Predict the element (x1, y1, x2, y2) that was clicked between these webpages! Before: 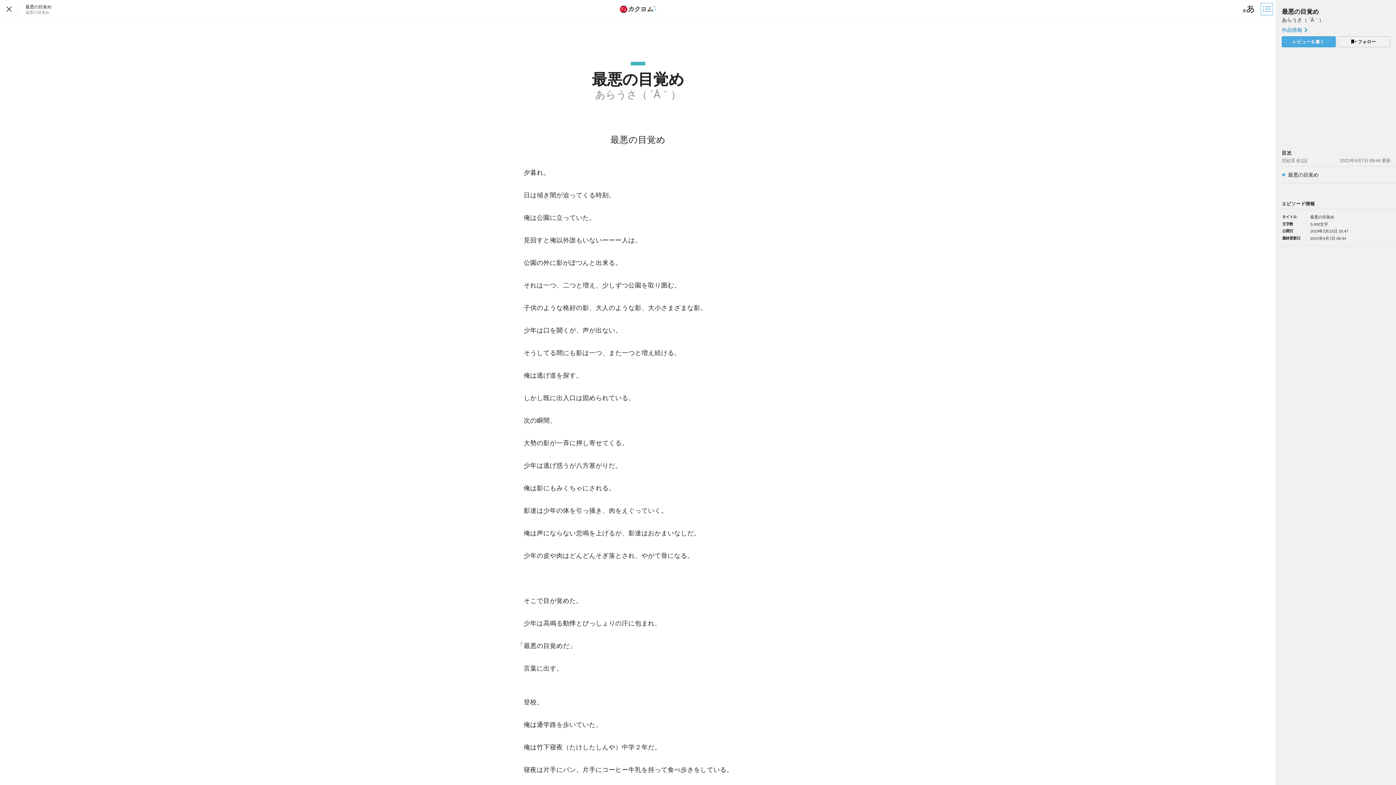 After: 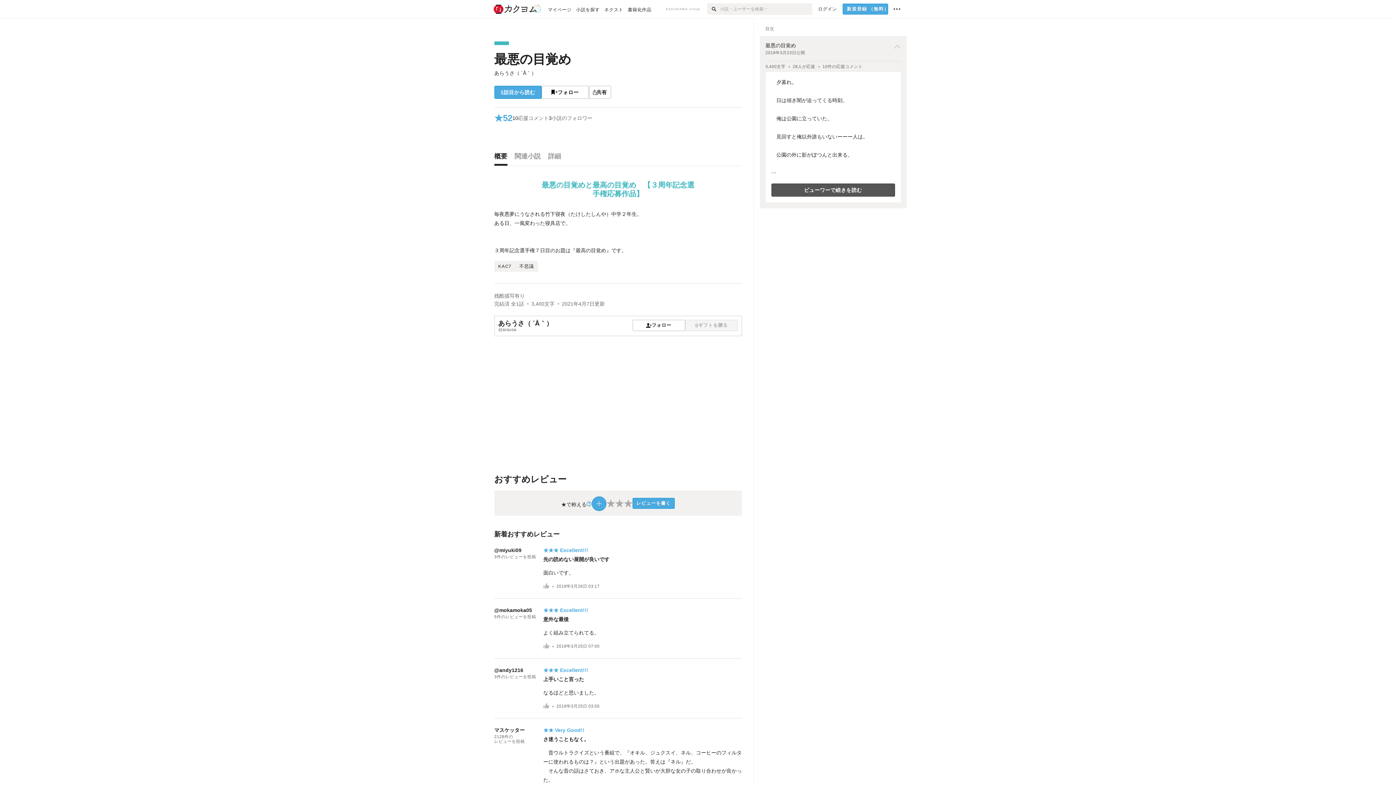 Action: label: 最悪の目覚め bbox: (1282, 8, 1319, 15)